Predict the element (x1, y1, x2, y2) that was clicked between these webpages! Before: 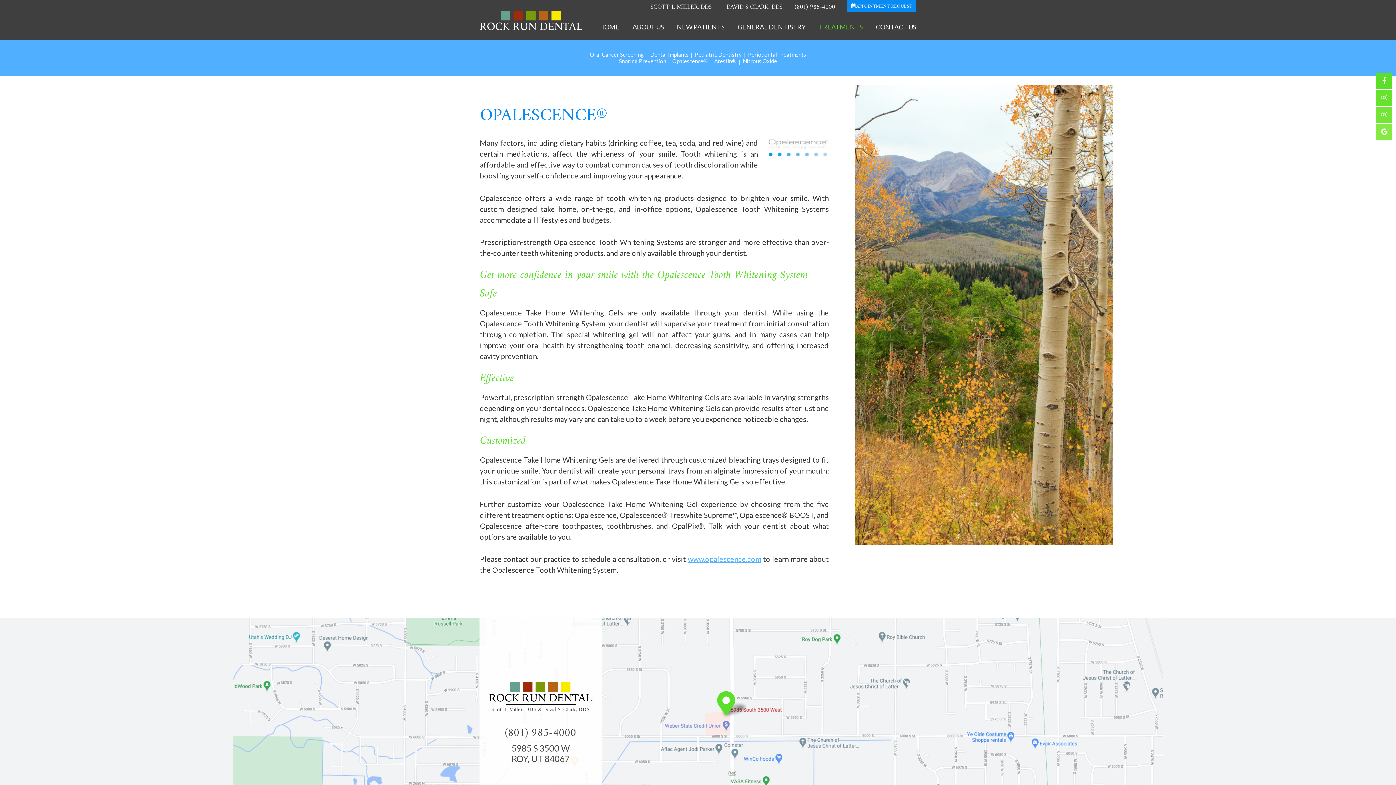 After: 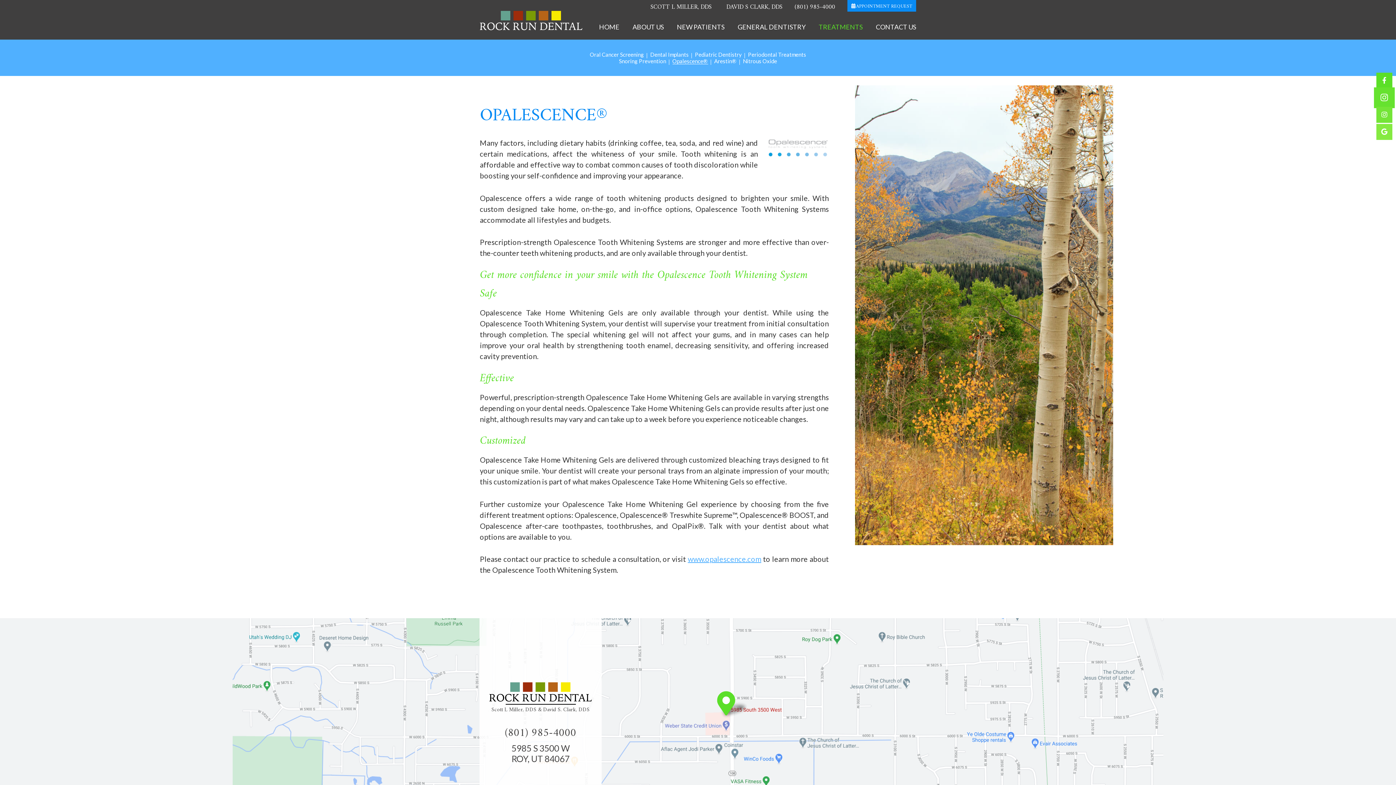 Action: label: instagram bbox: (1376, 89, 1392, 105)